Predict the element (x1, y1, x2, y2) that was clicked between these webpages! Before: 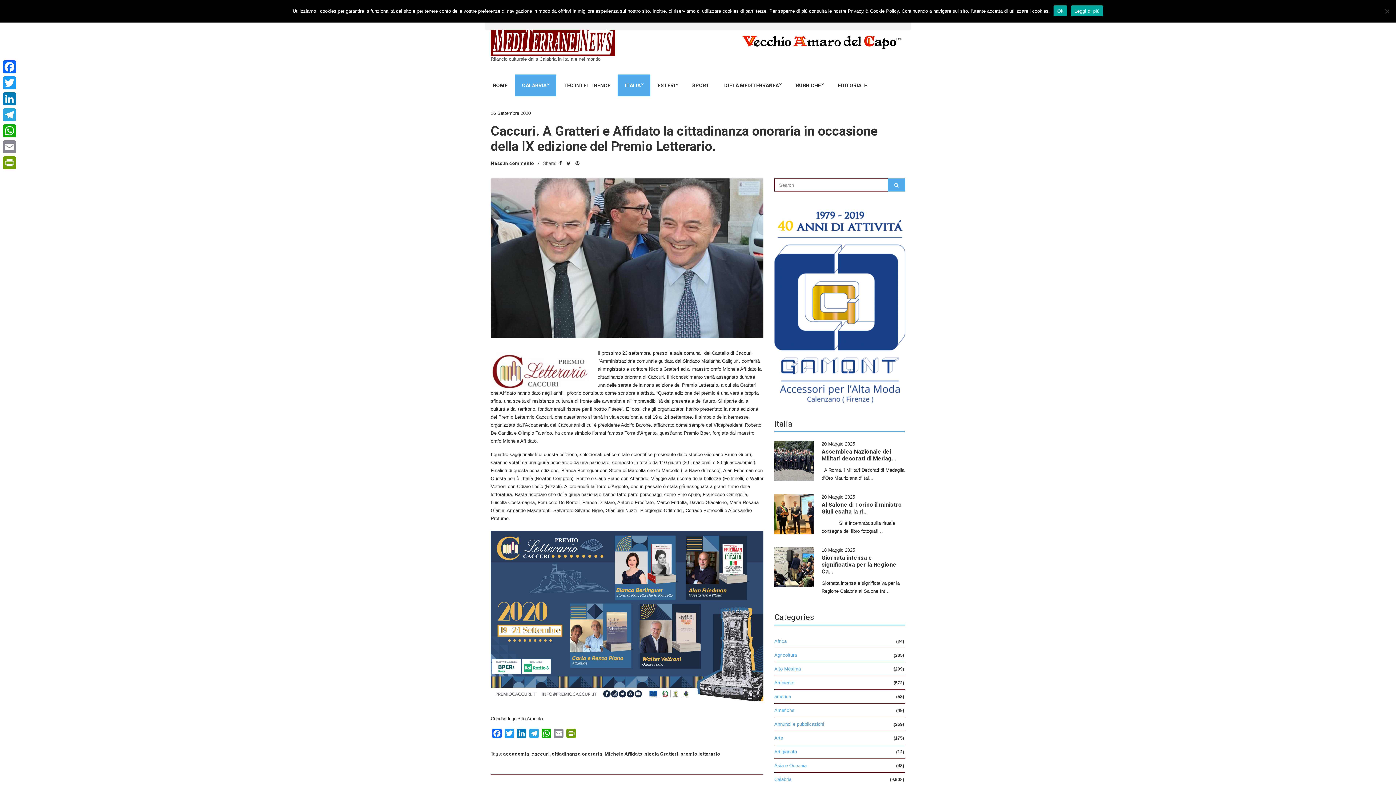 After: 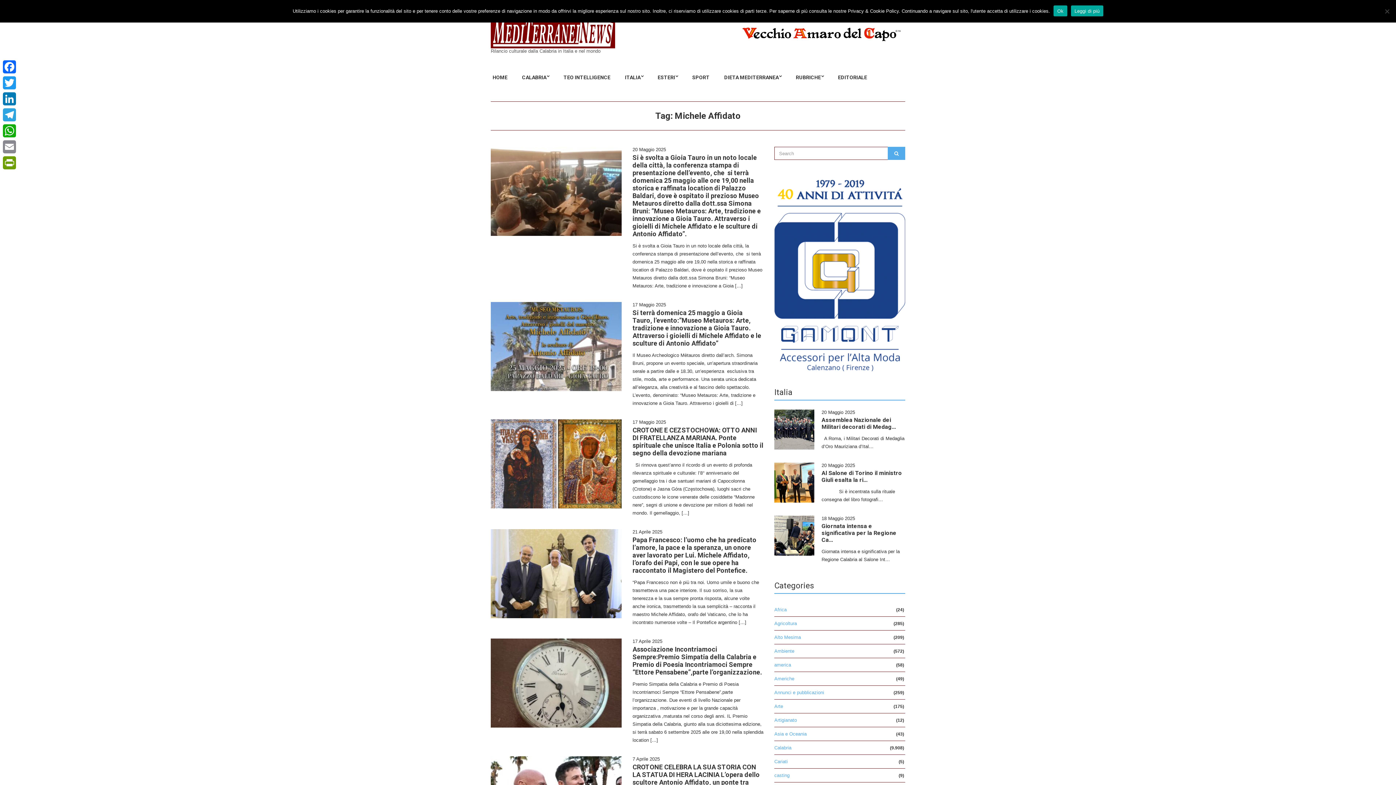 Action: bbox: (604, 751, 642, 757) label: Michele Affidato